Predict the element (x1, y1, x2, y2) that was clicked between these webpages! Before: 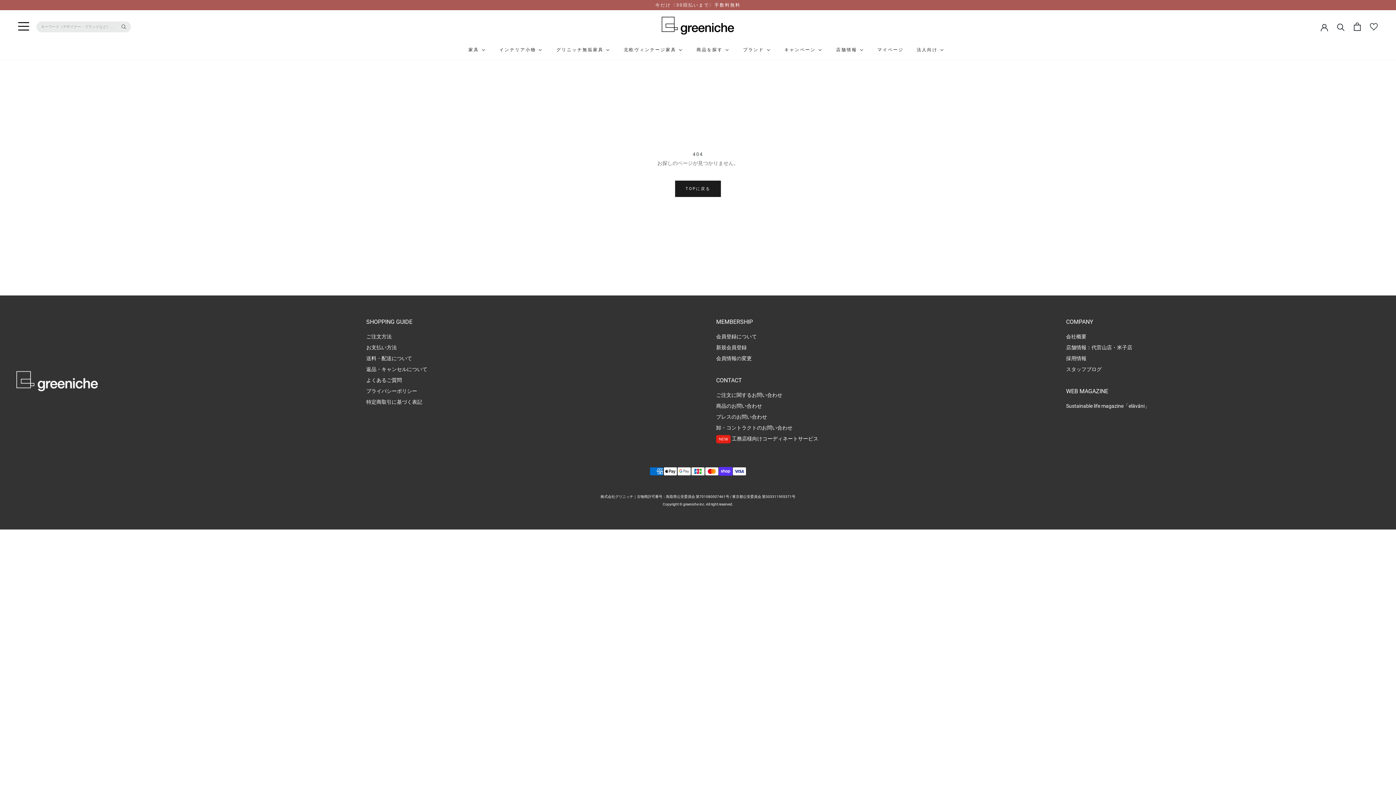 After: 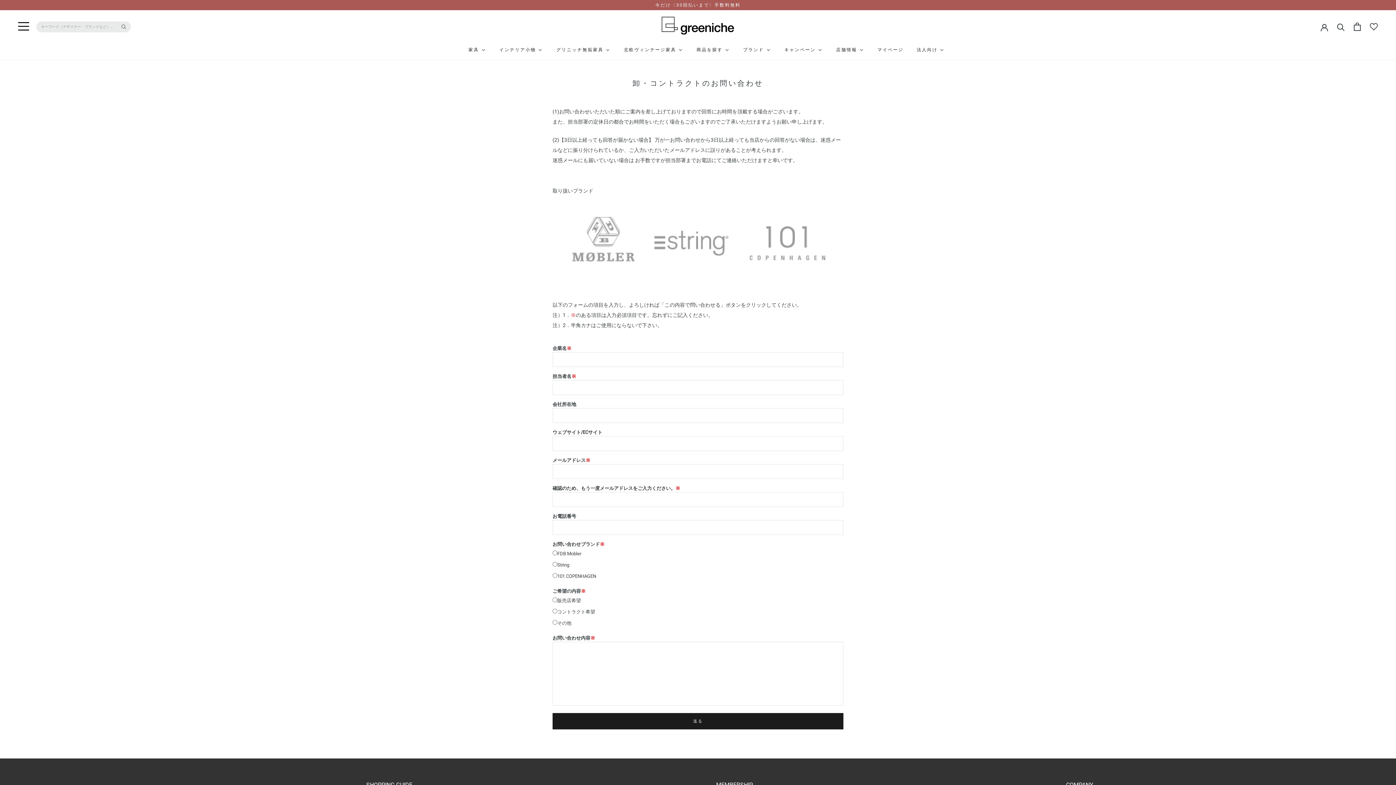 Action: label: 卸・コントラクトのお問い合わせ bbox: (716, 425, 792, 430)